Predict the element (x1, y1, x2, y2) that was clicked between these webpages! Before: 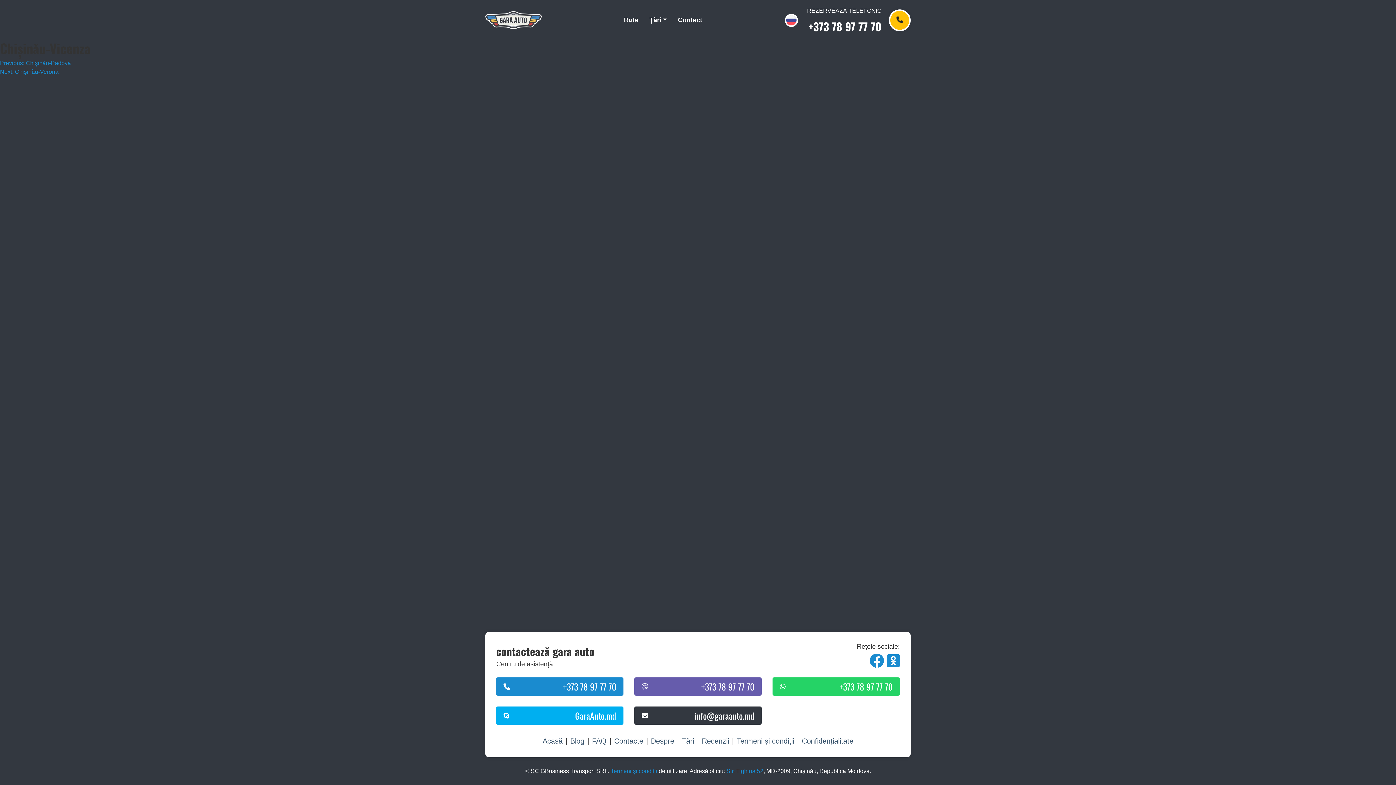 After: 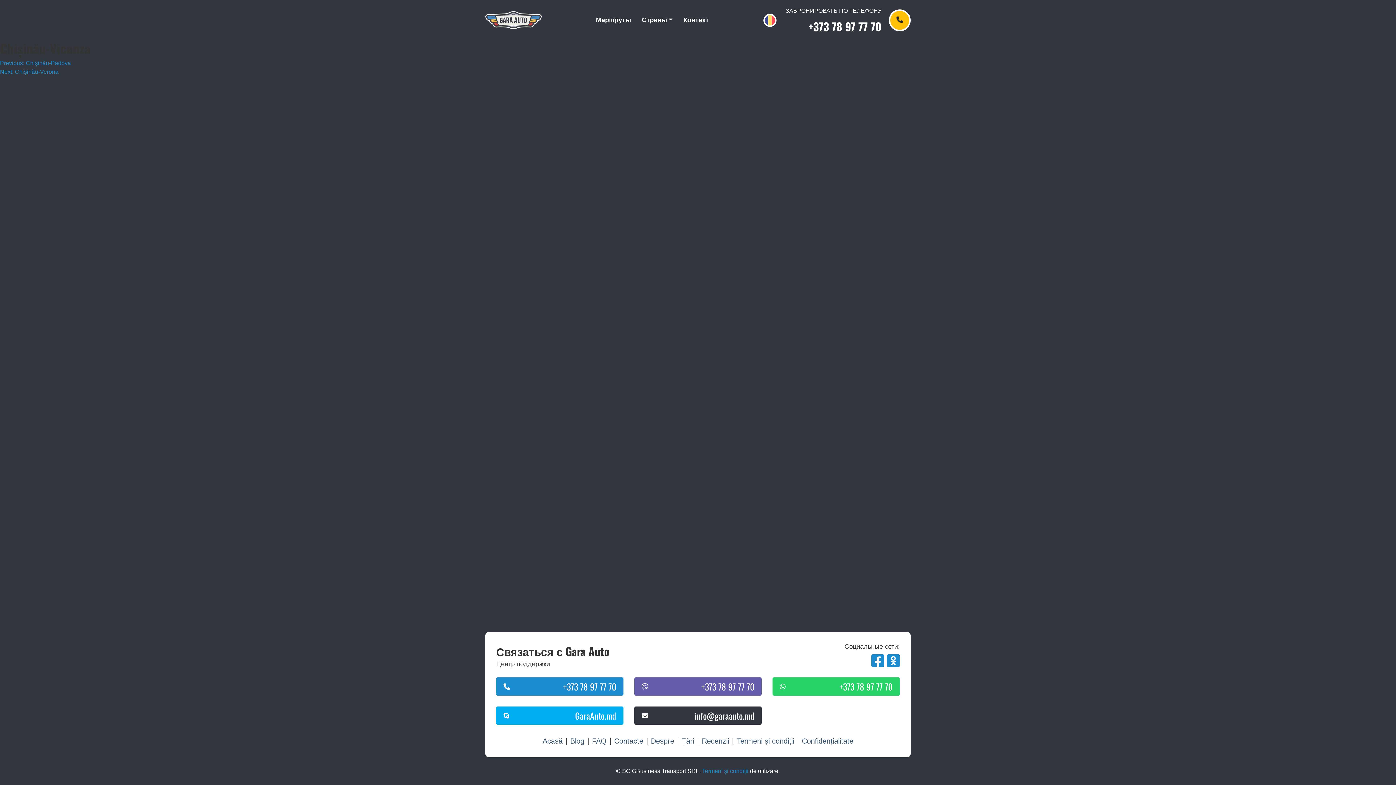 Action: bbox: (785, 13, 798, 26)